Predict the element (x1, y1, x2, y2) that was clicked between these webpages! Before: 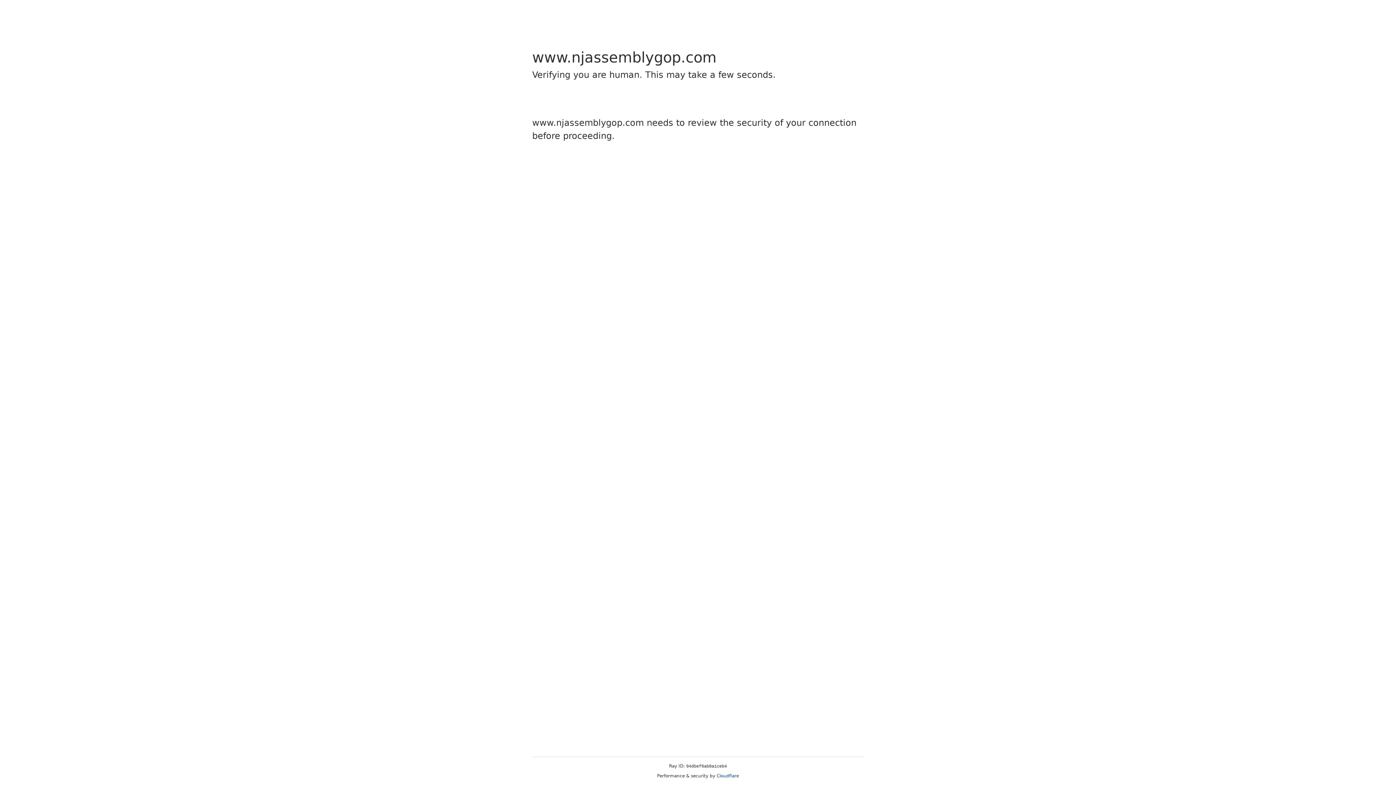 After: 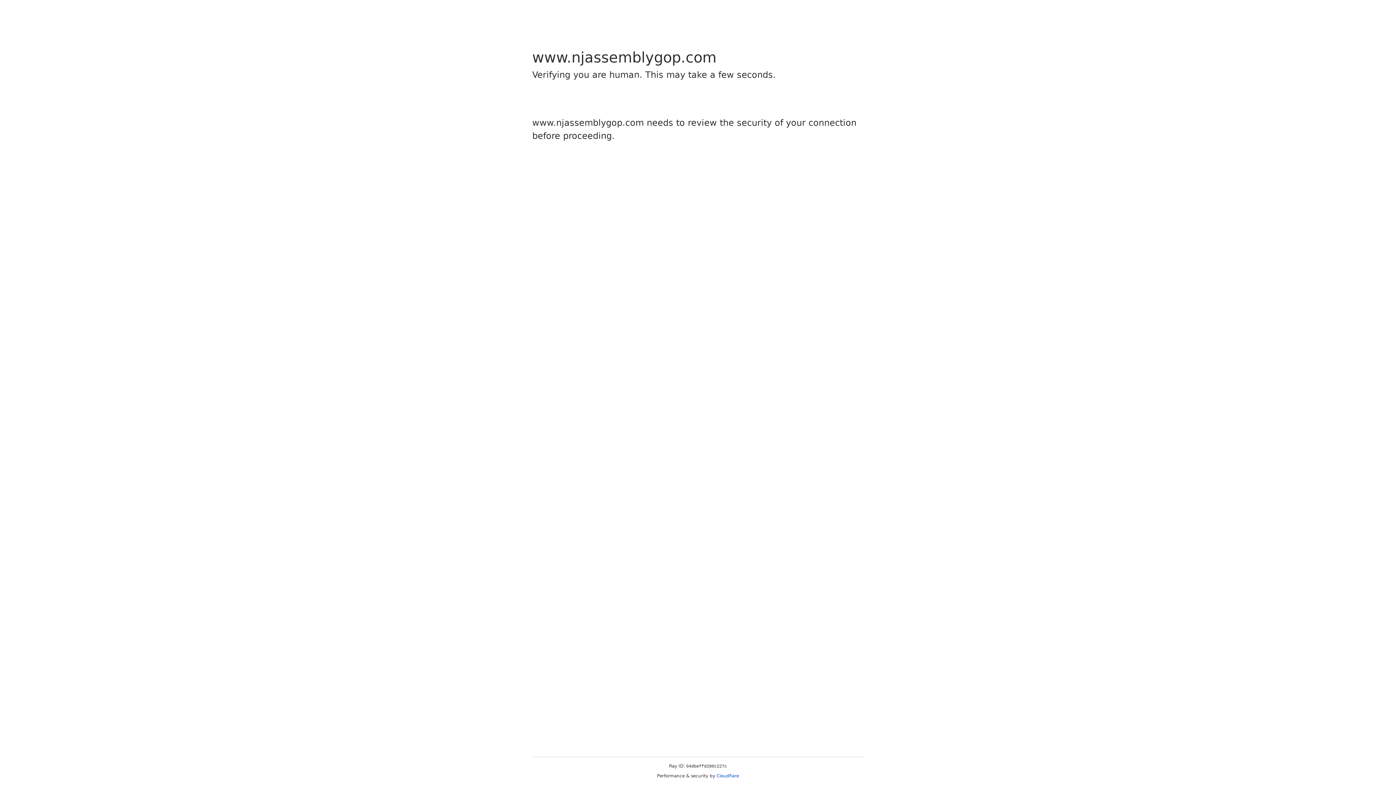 Action: bbox: (716, 773, 739, 778) label: Cloudflare